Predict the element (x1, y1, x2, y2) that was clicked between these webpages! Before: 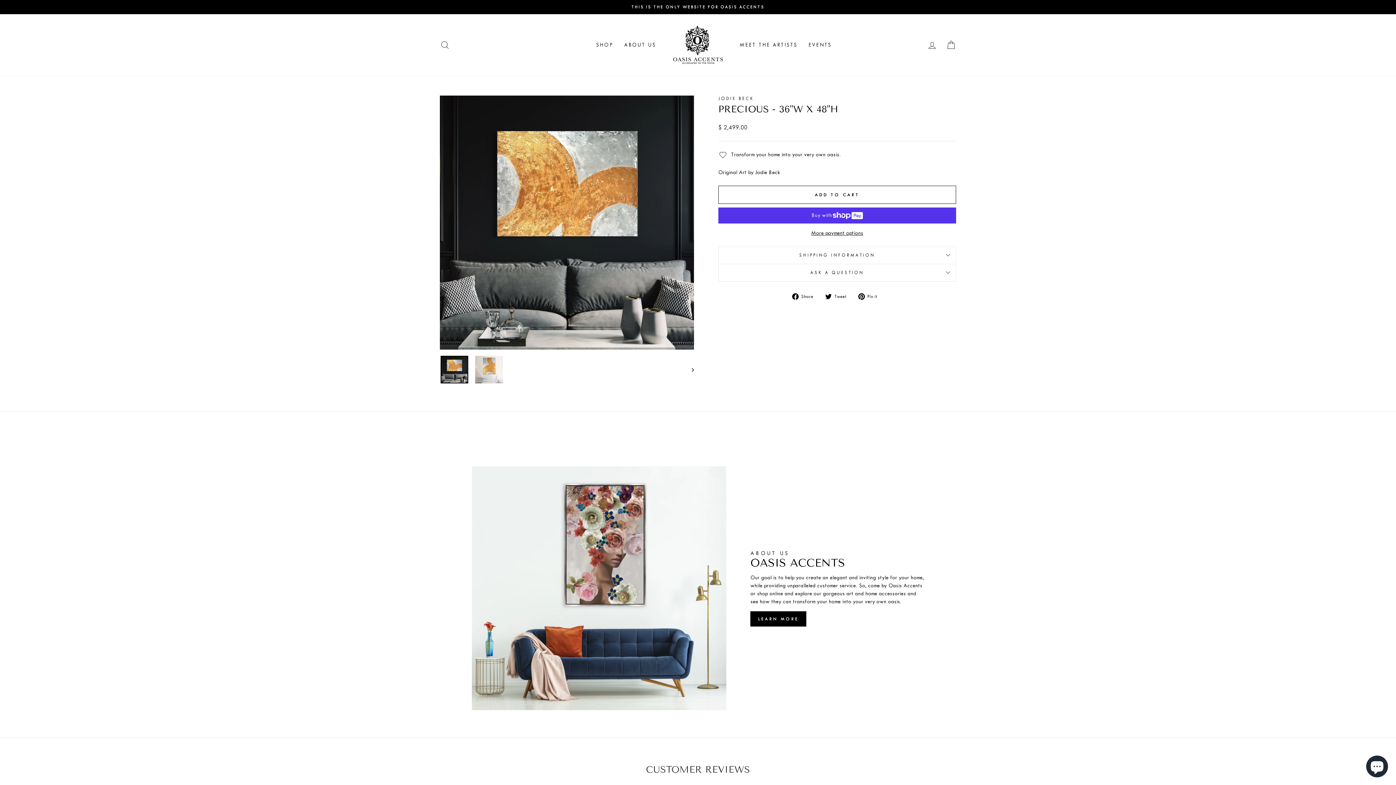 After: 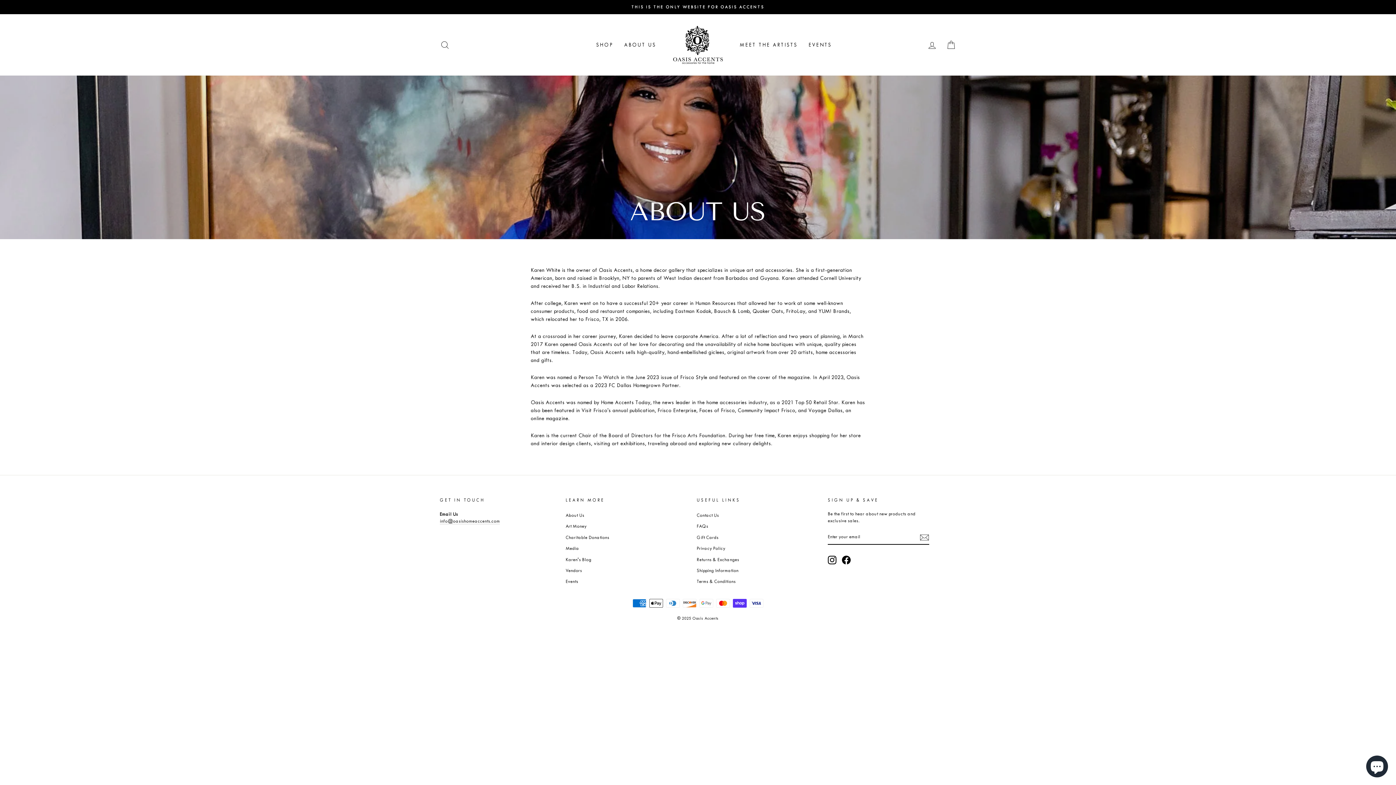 Action: bbox: (618, 38, 661, 51) label: ABOUT US